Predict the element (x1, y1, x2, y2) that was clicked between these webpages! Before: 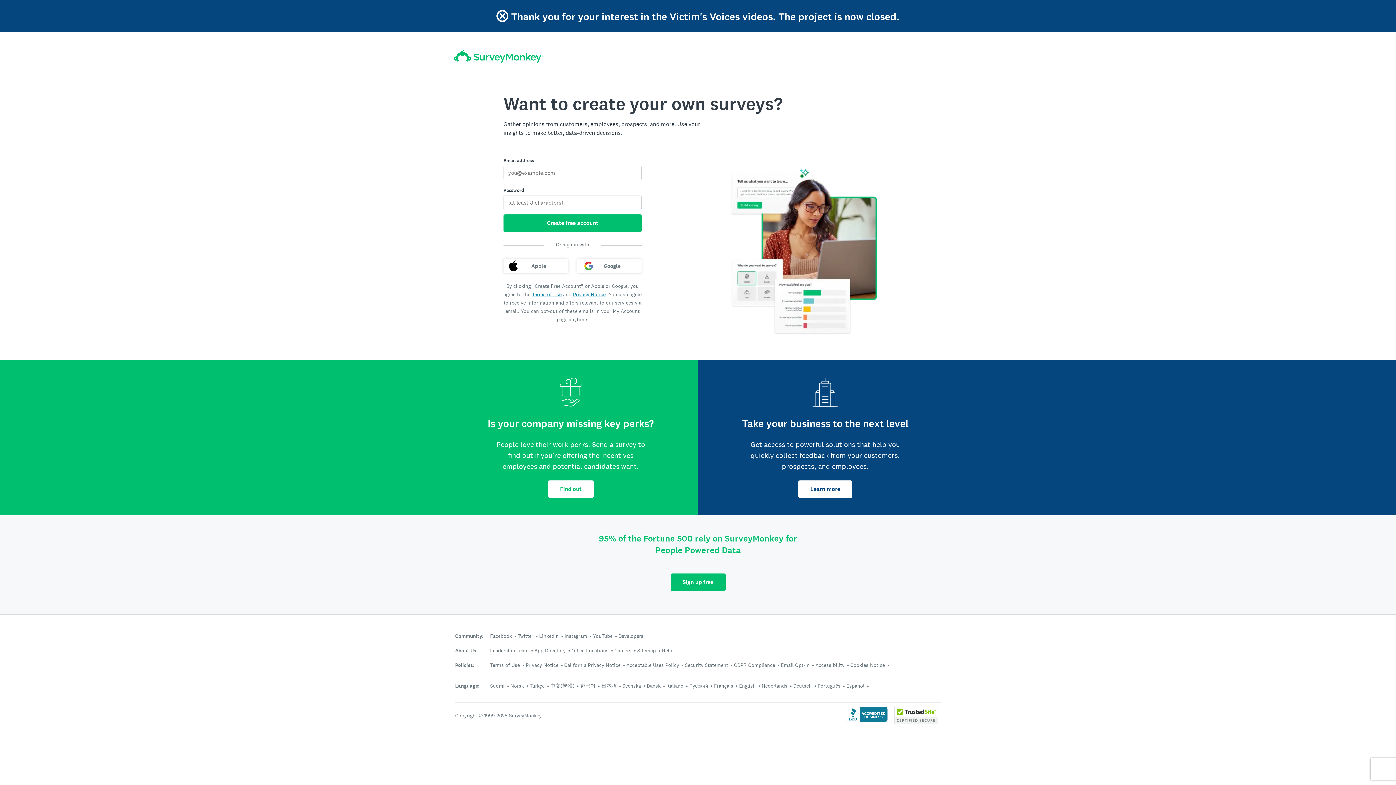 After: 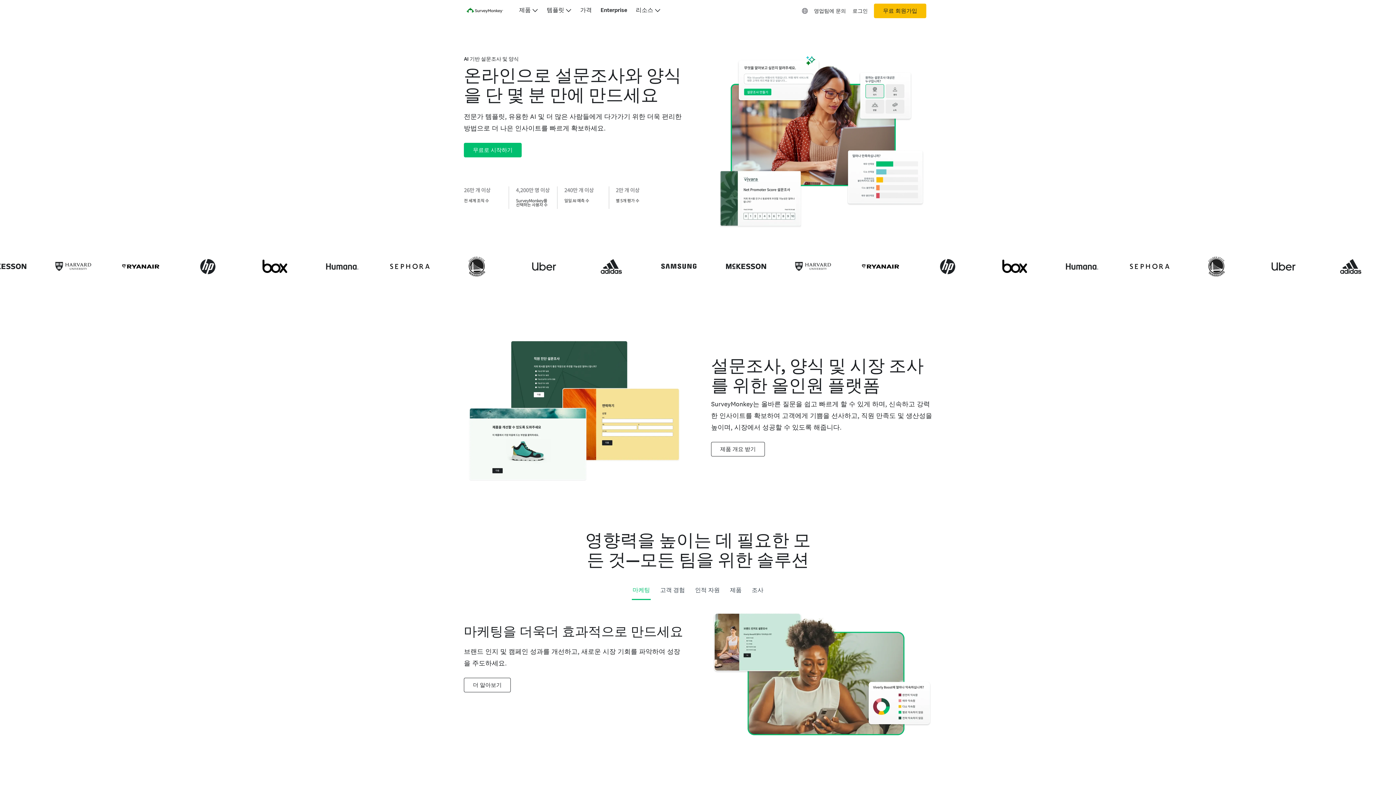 Action: label: 한국어 bbox: (580, 682, 595, 689)